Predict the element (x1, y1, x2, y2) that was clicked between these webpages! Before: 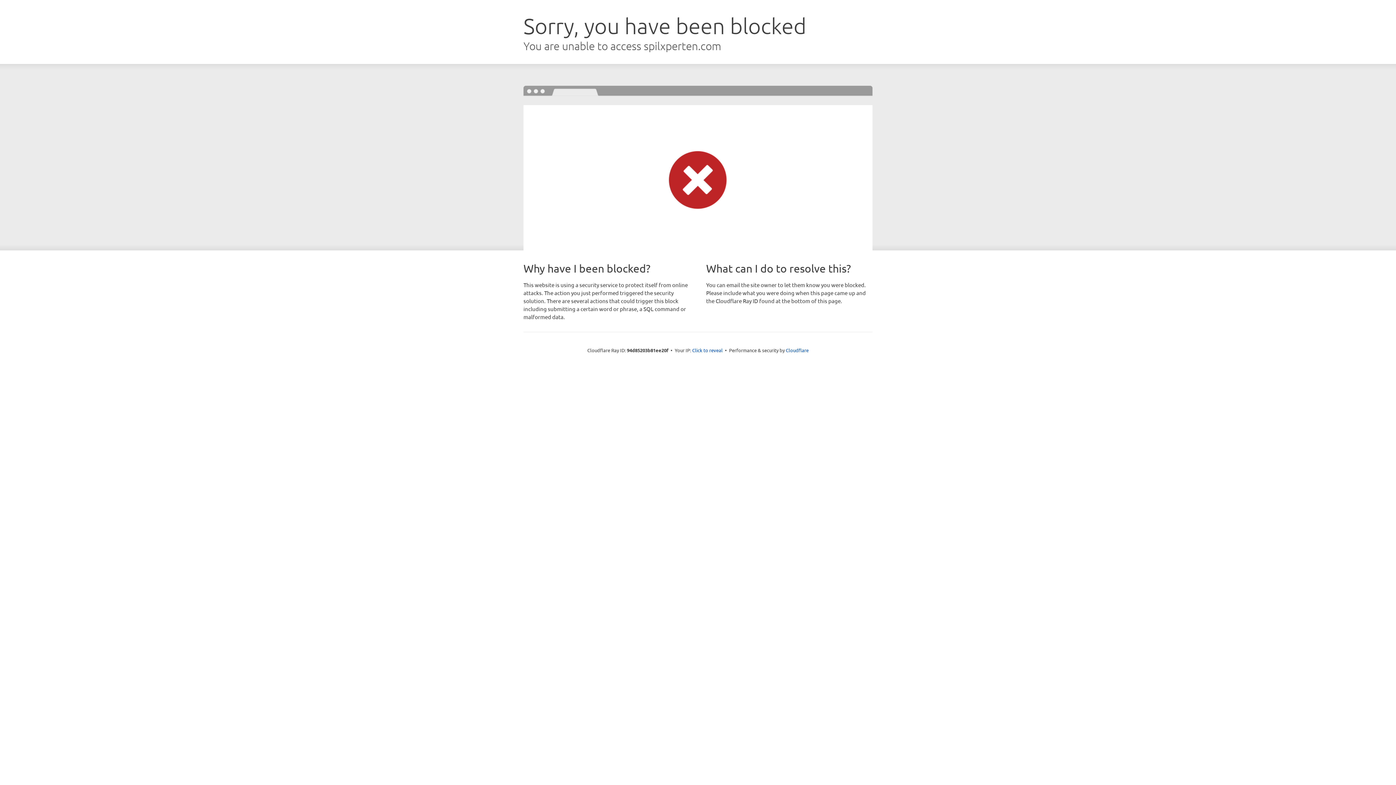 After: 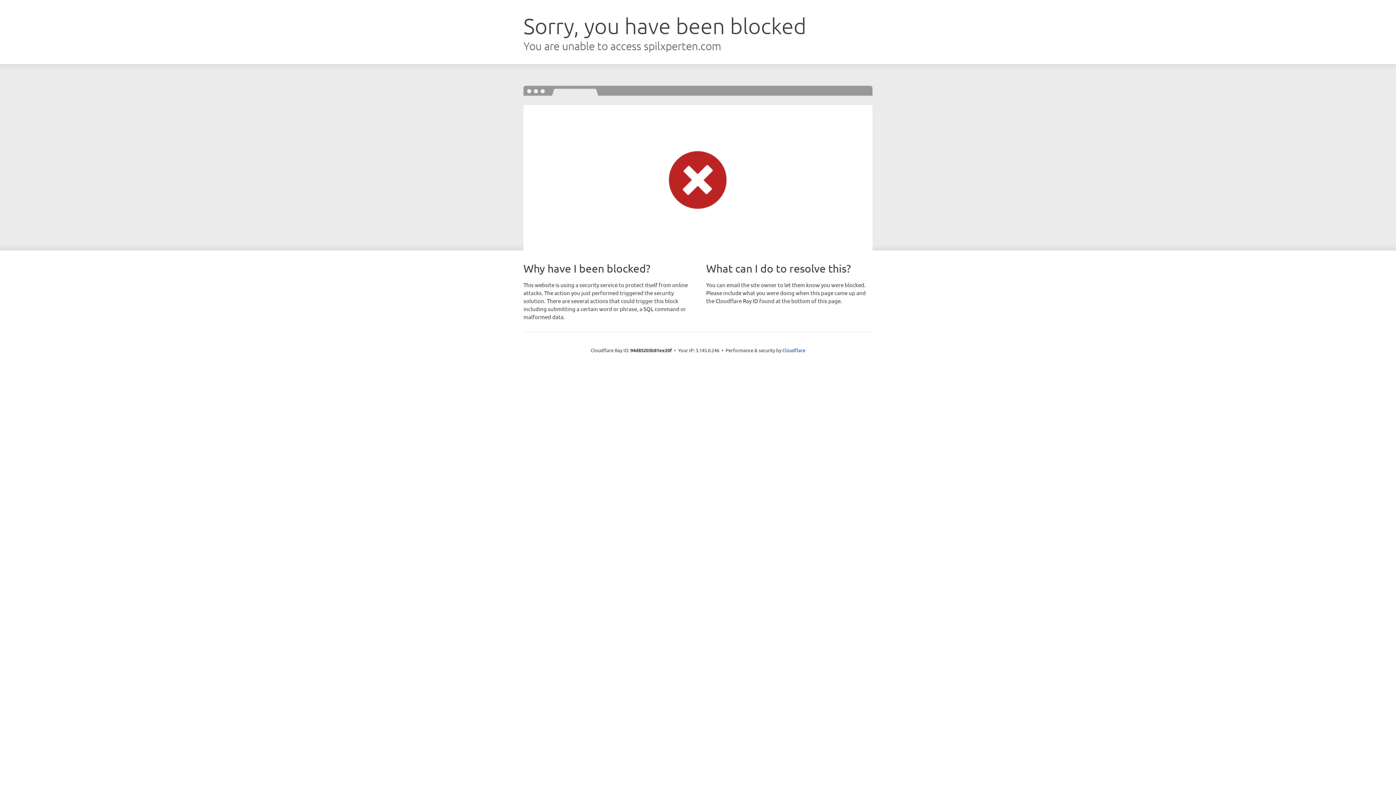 Action: bbox: (692, 346, 722, 353) label: Click to reveal